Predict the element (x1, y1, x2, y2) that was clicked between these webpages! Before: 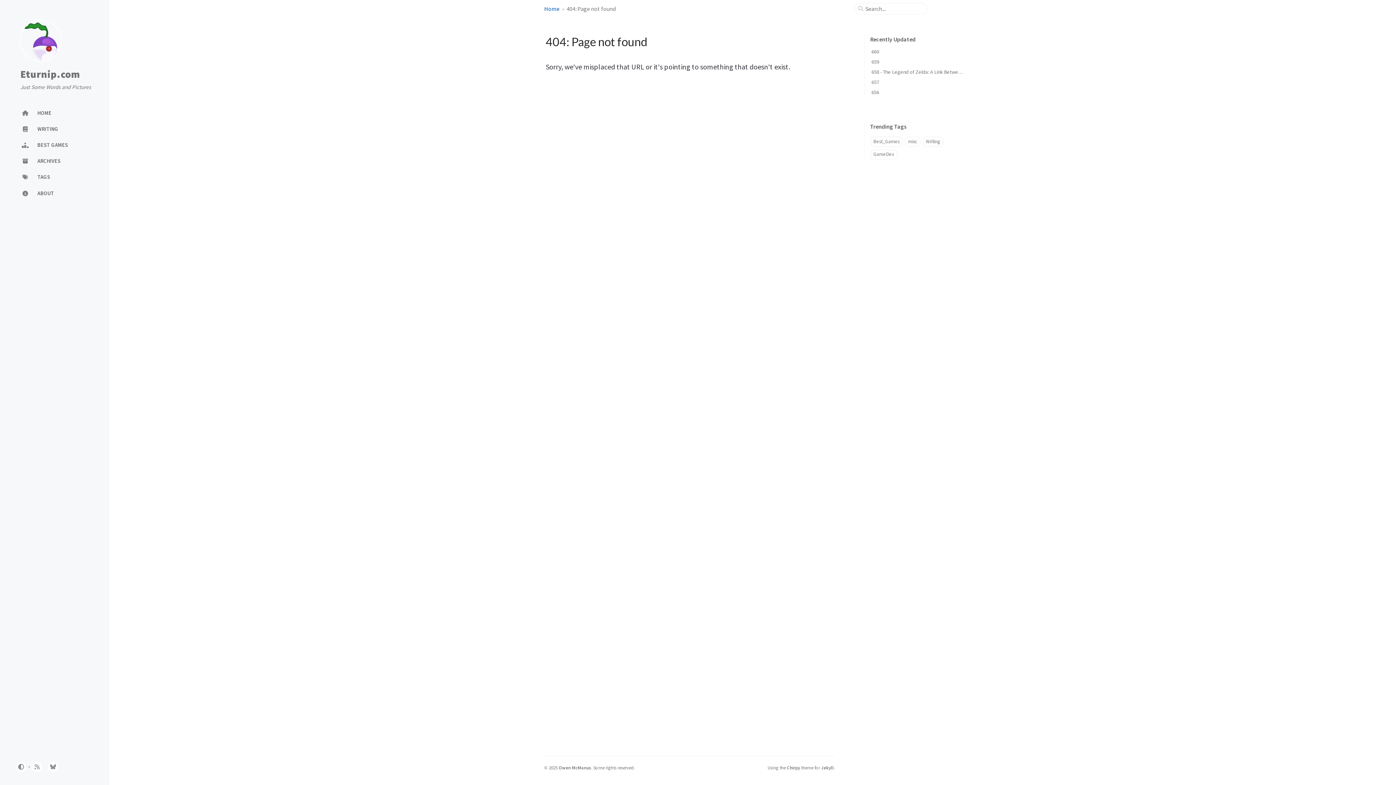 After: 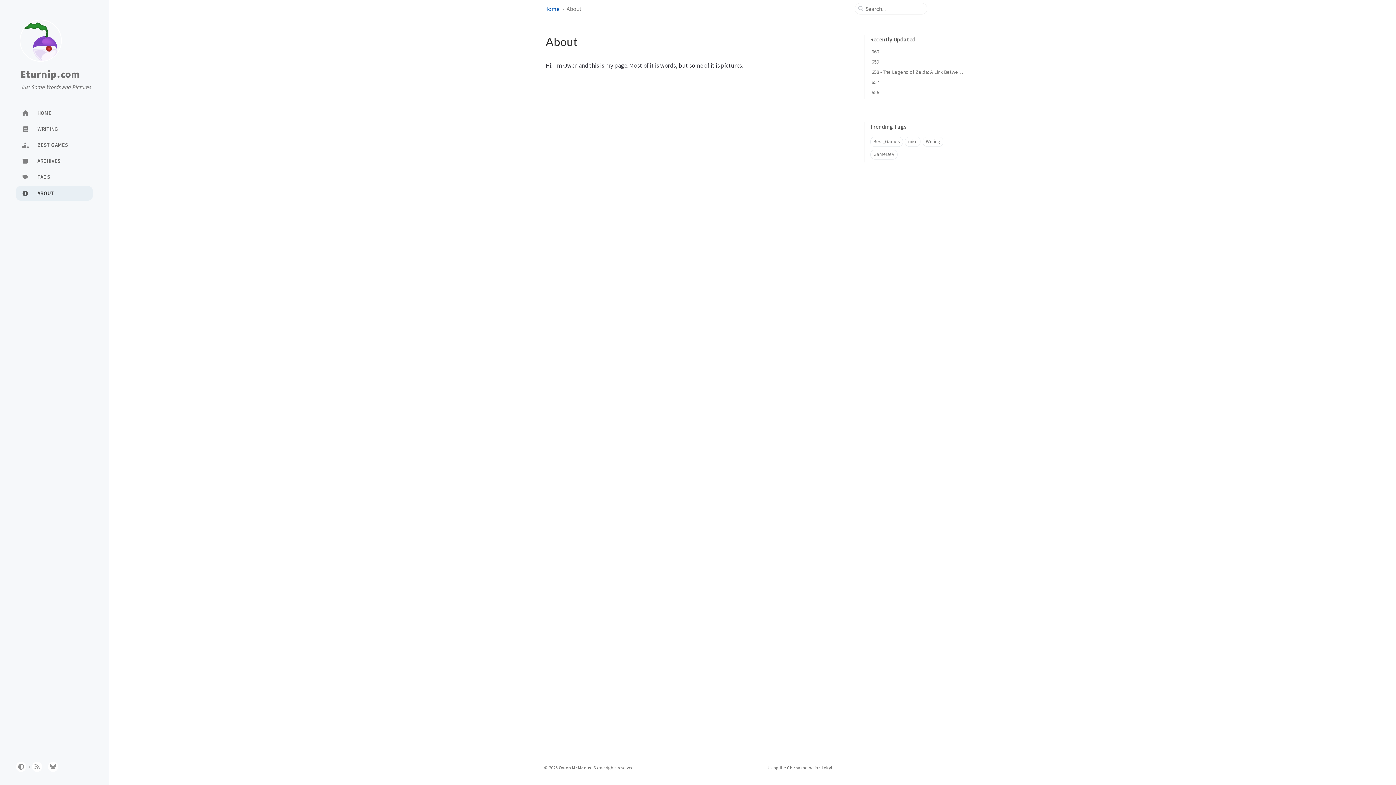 Action: label: ABOUT bbox: (16, 186, 92, 200)